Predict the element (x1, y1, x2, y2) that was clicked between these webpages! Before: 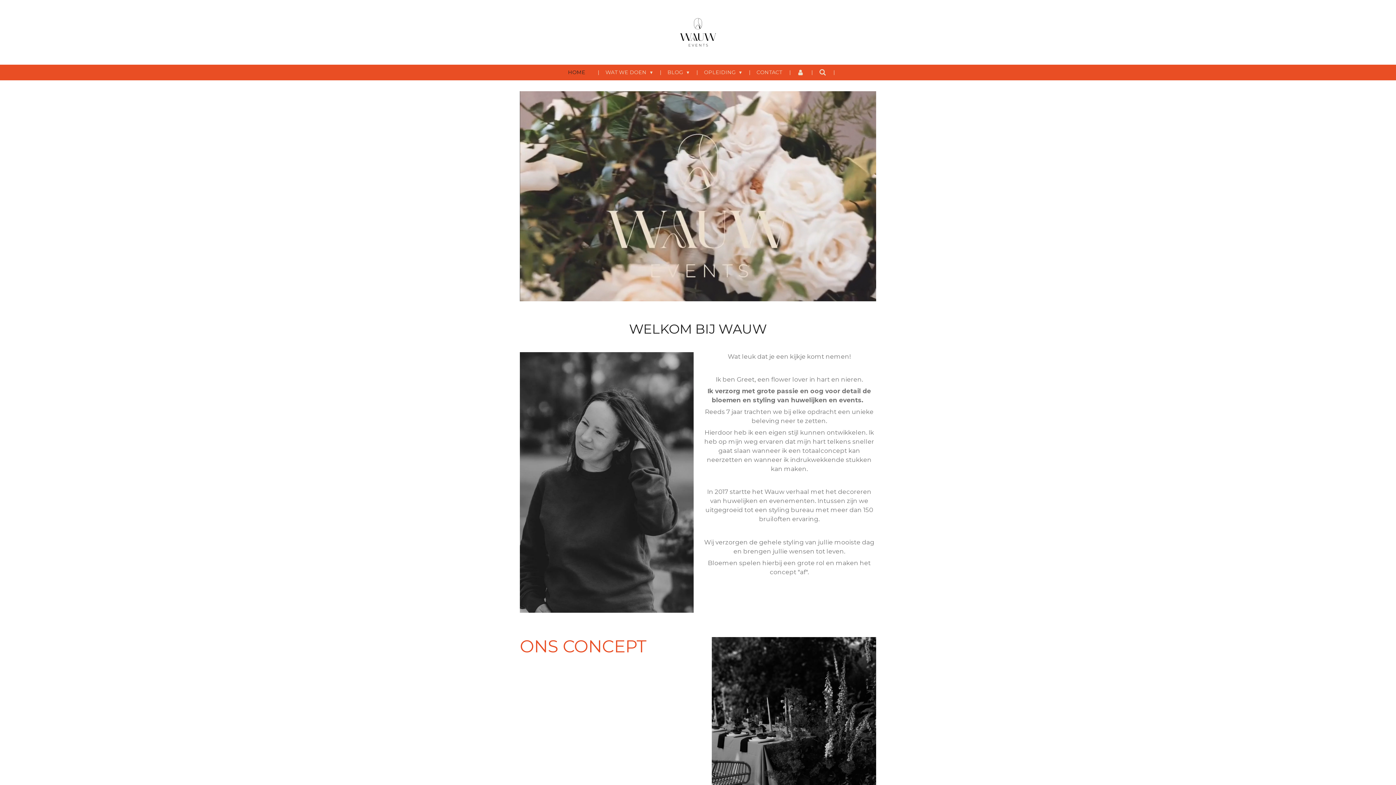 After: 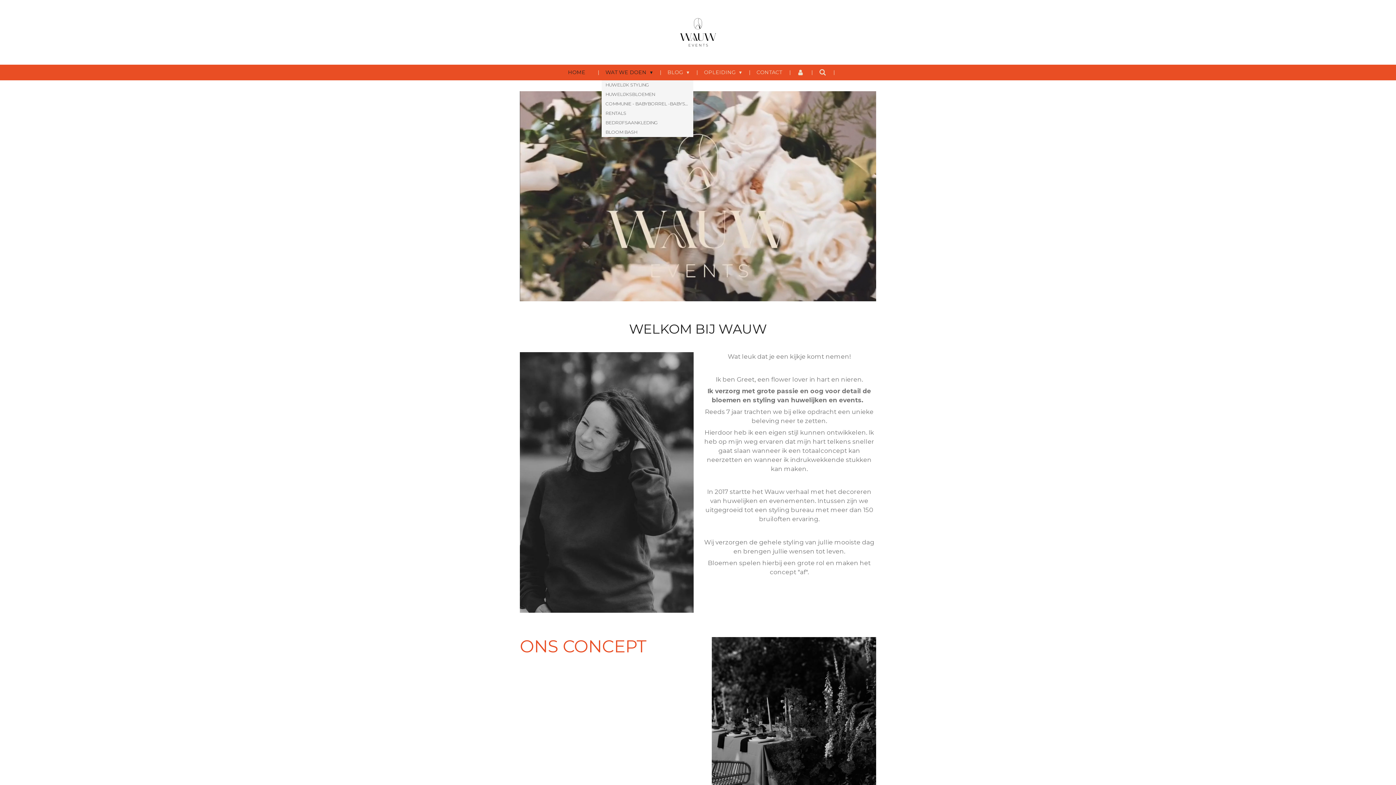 Action: label: WAT WE DOEN  bbox: (601, 67, 656, 77)